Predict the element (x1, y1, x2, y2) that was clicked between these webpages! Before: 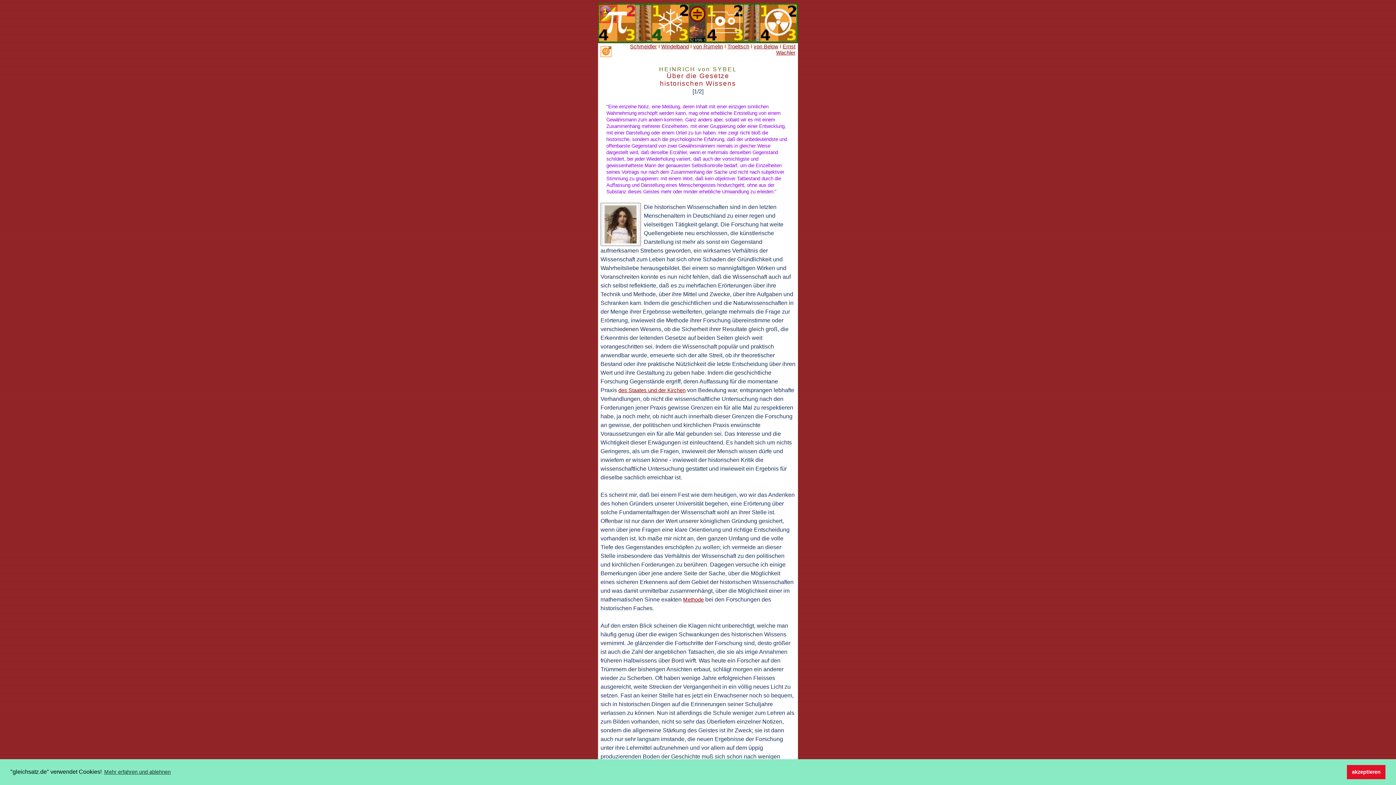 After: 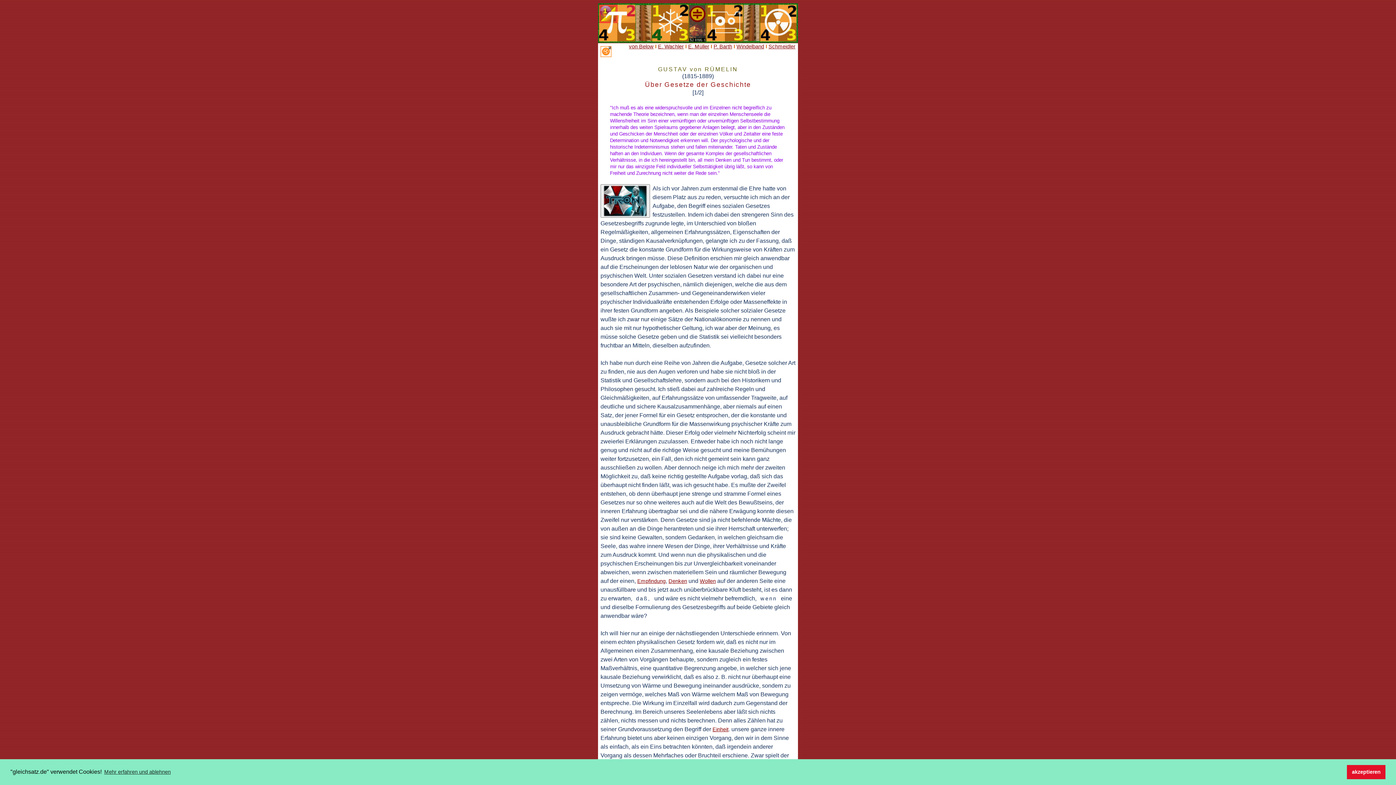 Action: bbox: (693, 43, 723, 49) label: von Rümelin